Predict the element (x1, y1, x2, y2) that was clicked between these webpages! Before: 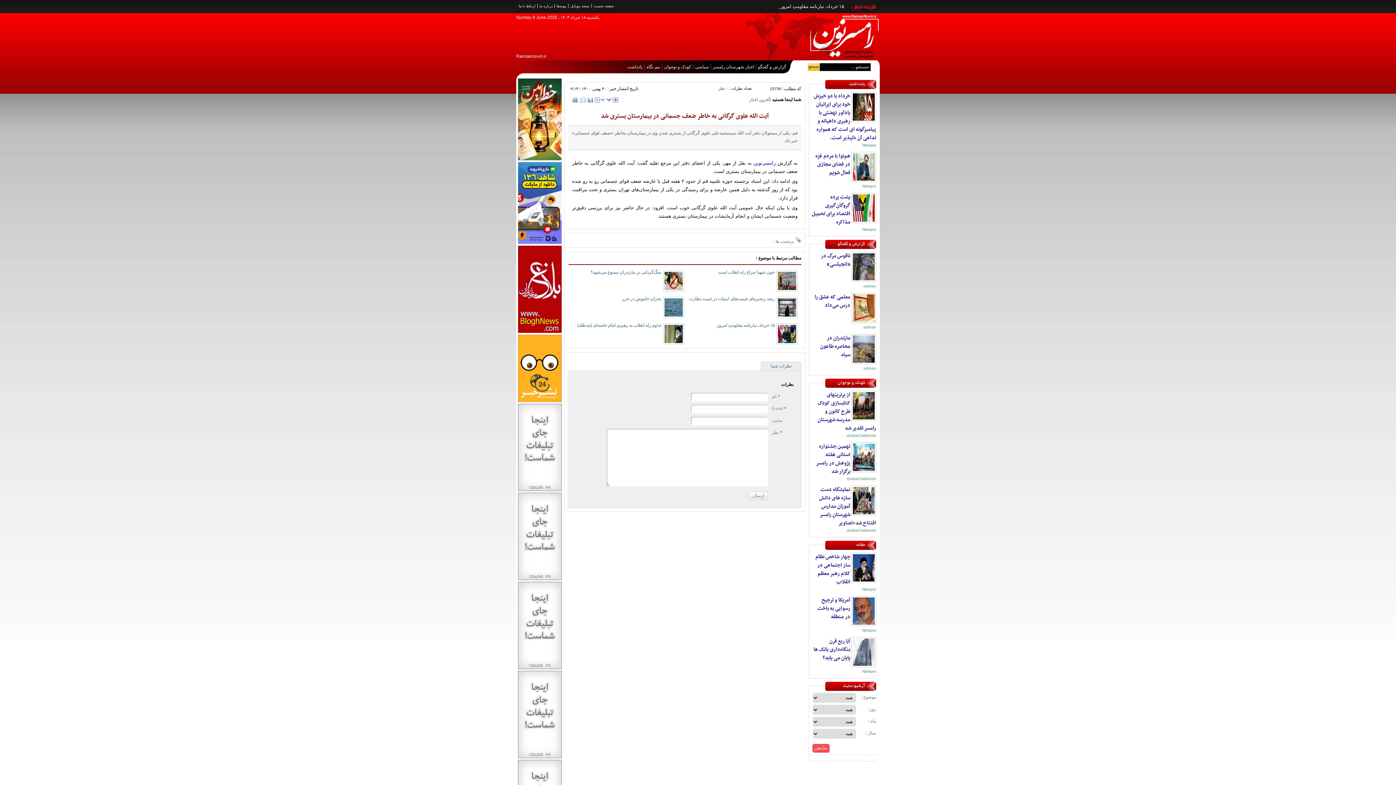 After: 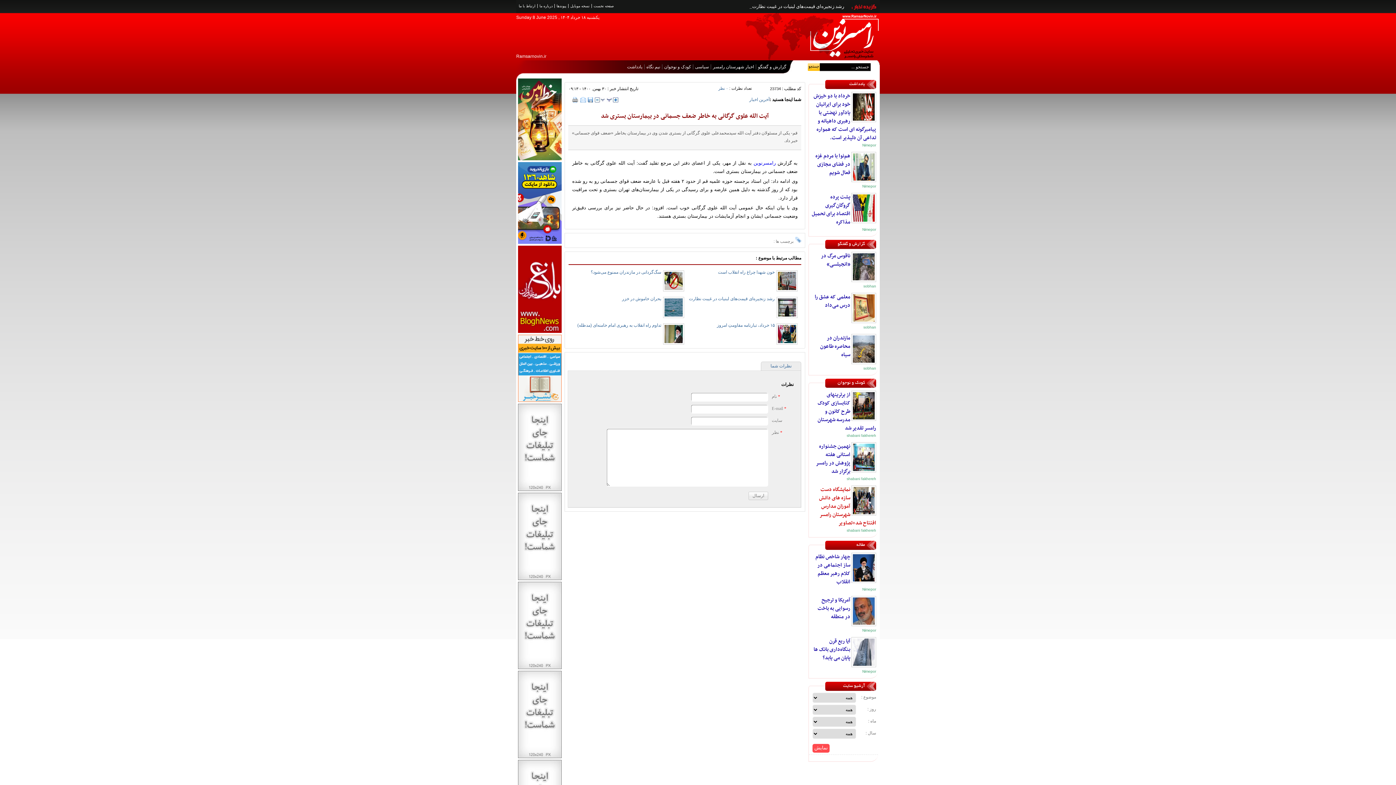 Action: bbox: (819, 485, 876, 528) label: نمایشگاه دست سازه های دانش آموزان مدارس شهرستان رامسر افتتاح شد+تصاویر